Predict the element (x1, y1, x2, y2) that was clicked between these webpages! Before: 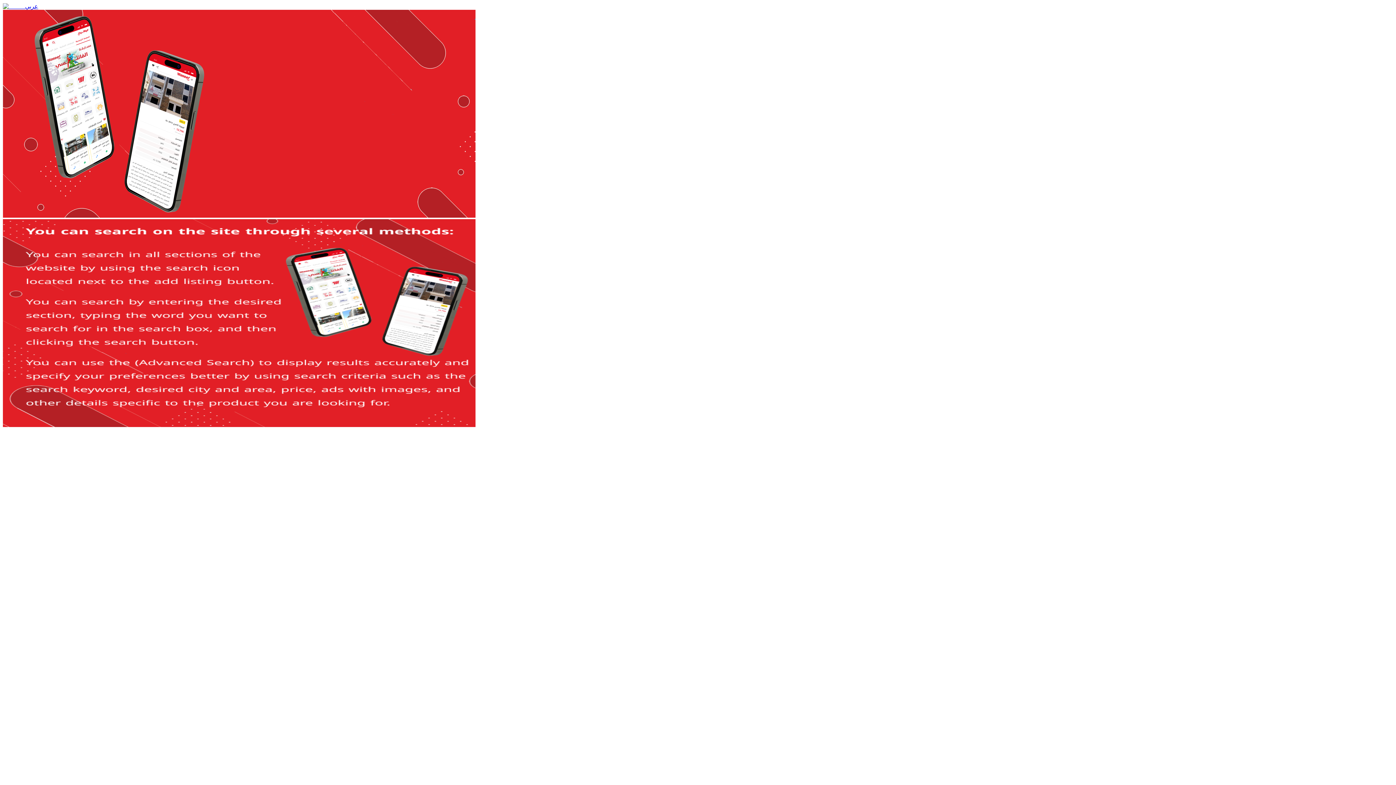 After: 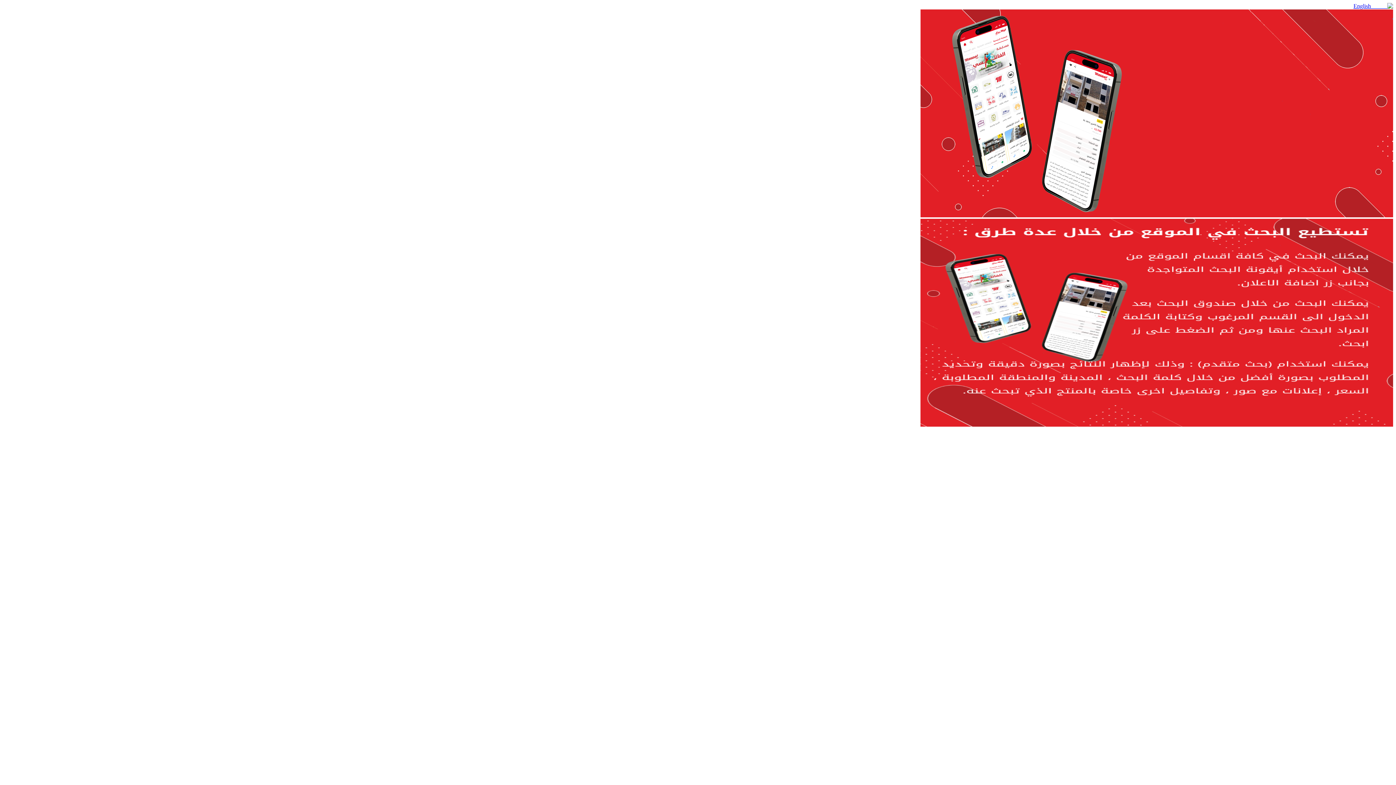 Action: bbox: (25, 3, 38, 9) label: عربي